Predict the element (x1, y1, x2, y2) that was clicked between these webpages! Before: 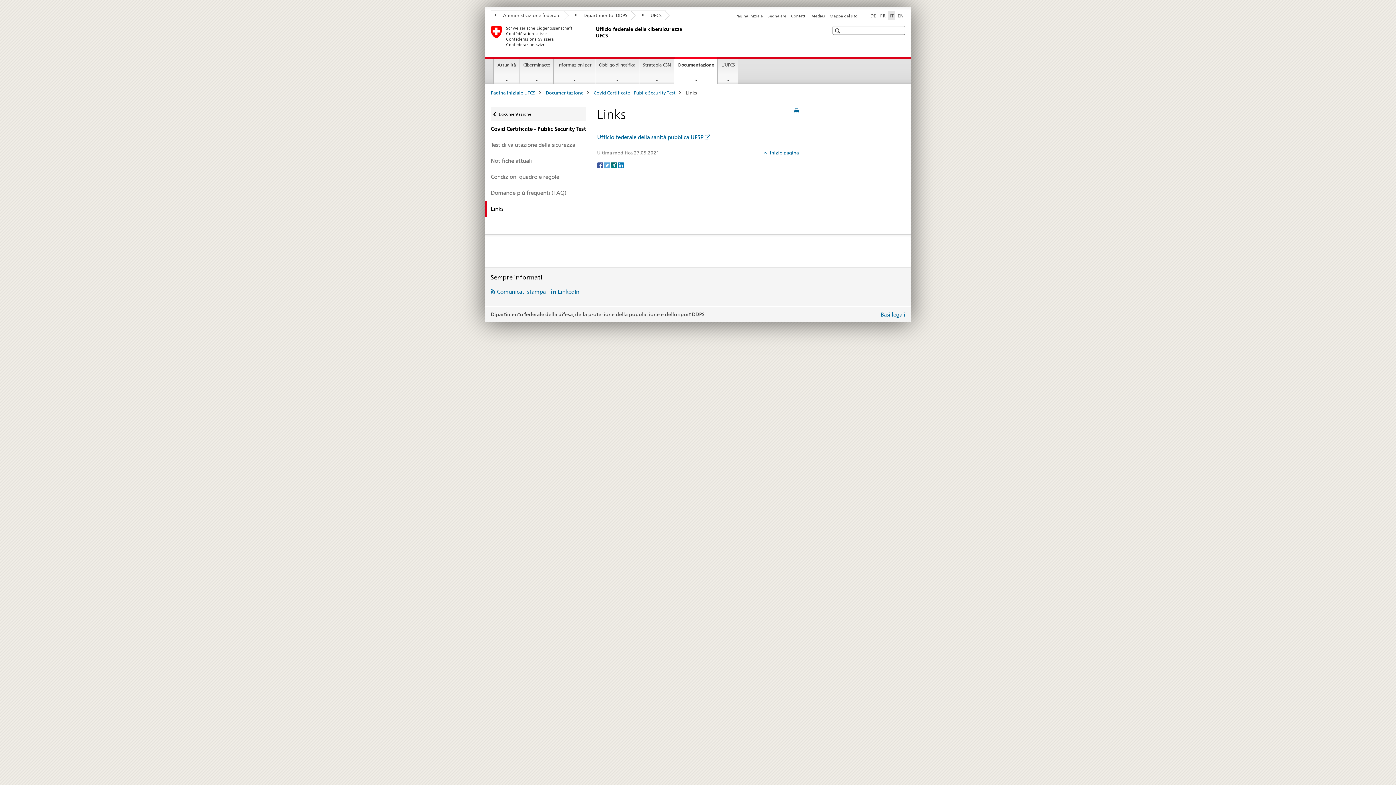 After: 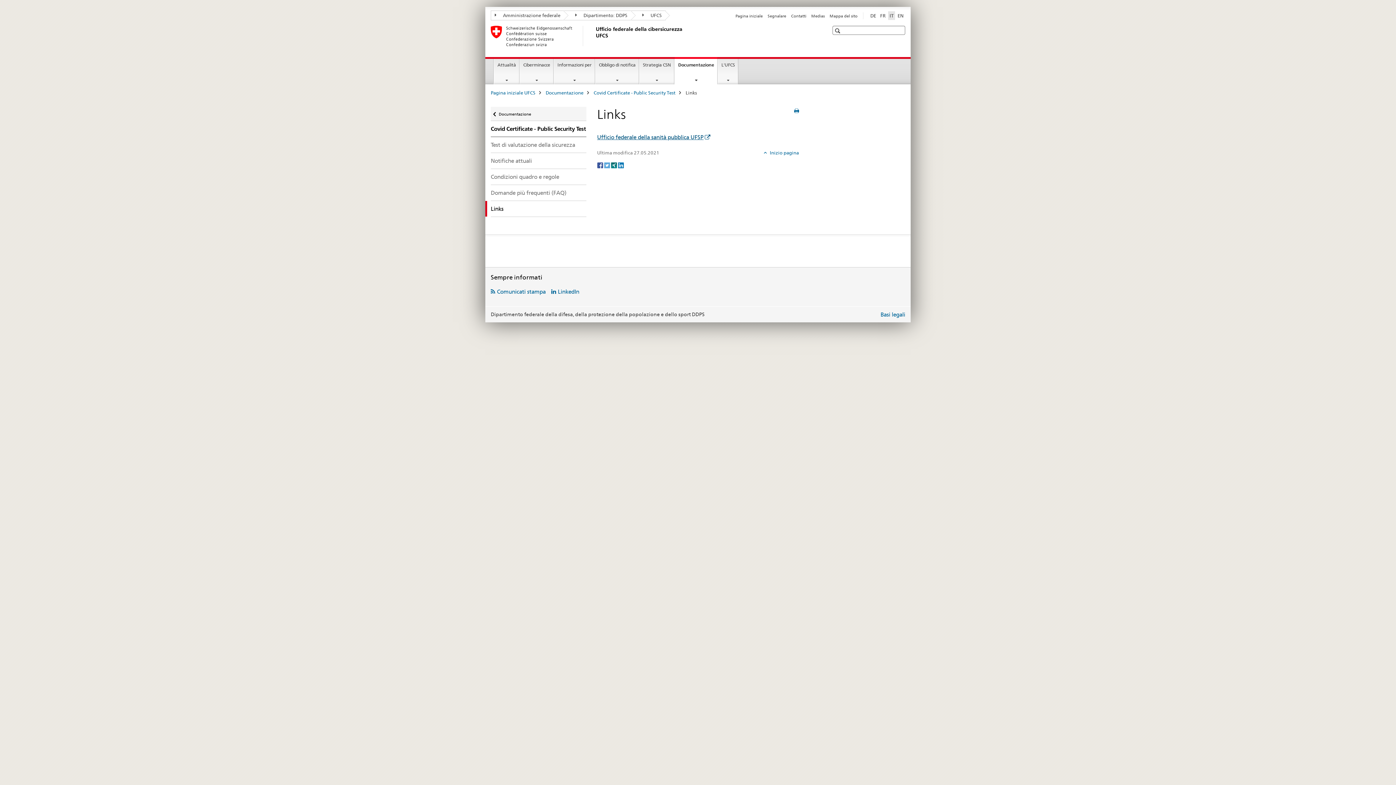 Action: label: Ufficio federale della sanità pubblica UFSP bbox: (597, 133, 710, 140)